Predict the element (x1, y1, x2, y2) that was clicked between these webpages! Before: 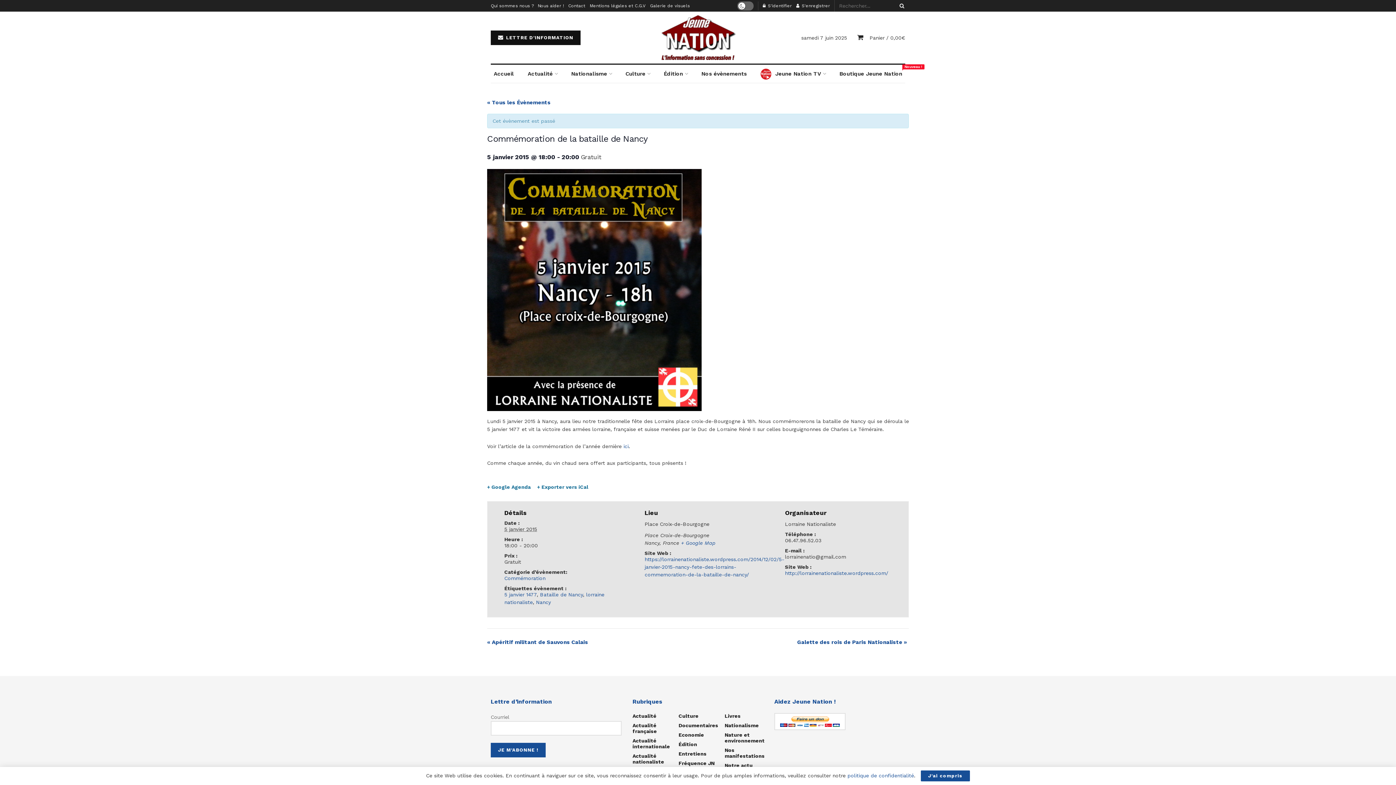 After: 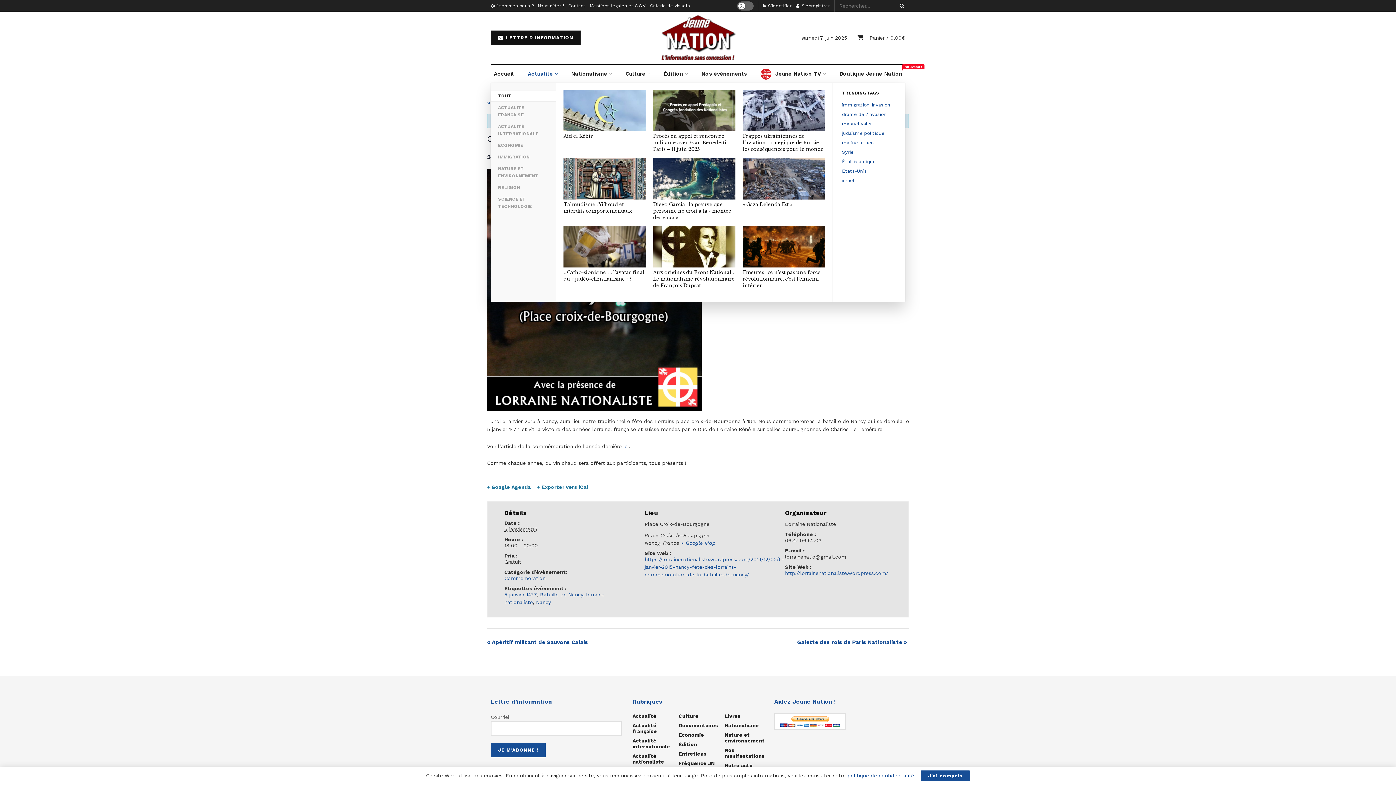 Action: bbox: (524, 64, 560, 82) label: Actualité